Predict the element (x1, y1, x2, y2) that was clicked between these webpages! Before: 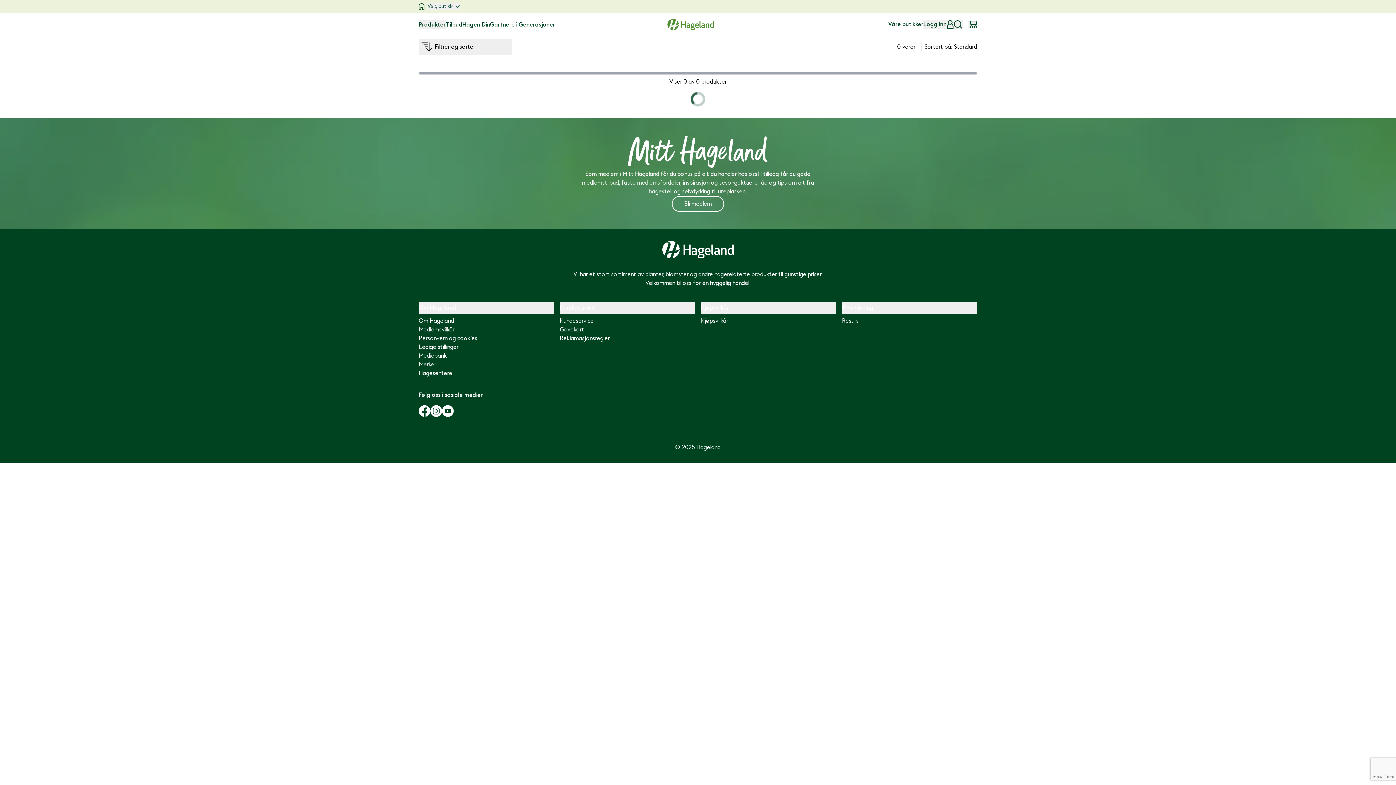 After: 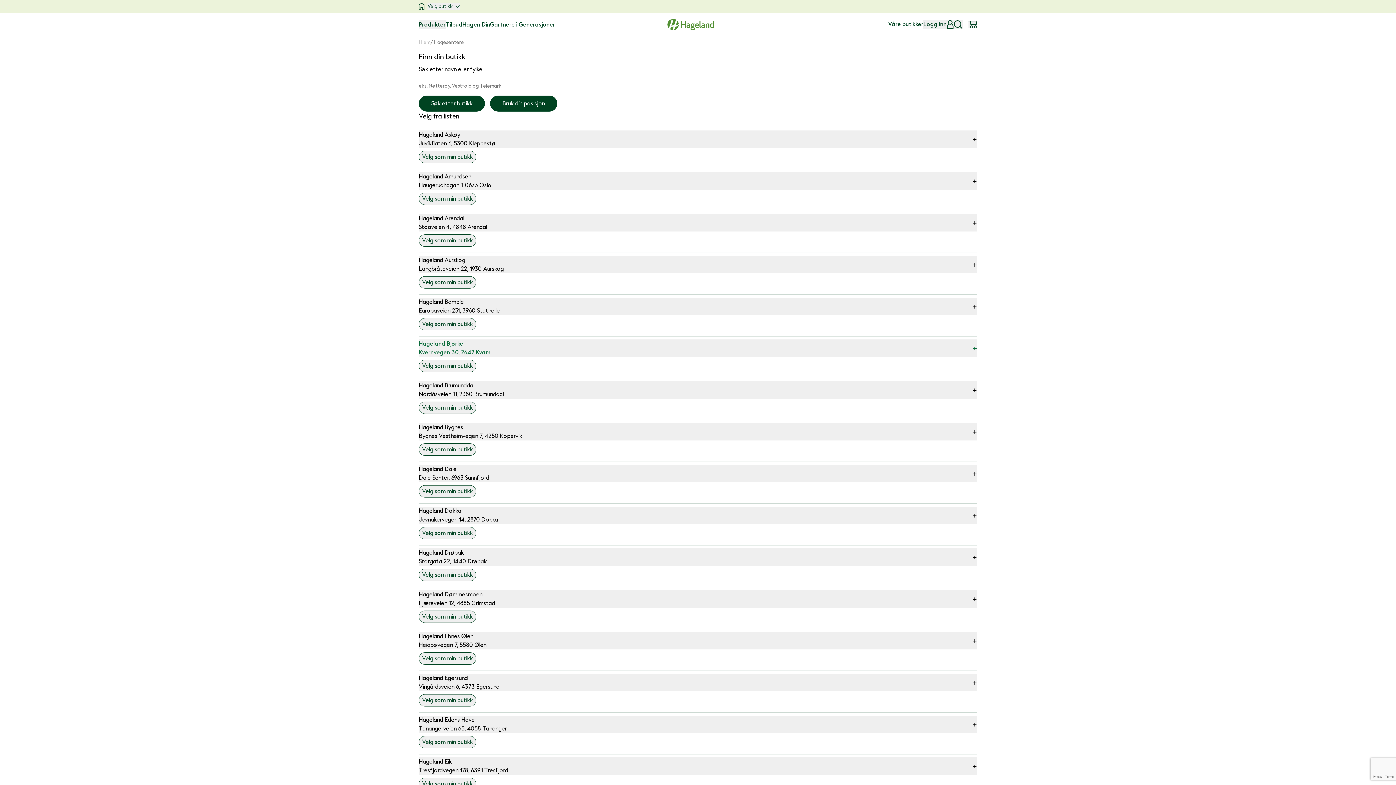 Action: label: Hagesentere bbox: (418, 290, 554, 299)